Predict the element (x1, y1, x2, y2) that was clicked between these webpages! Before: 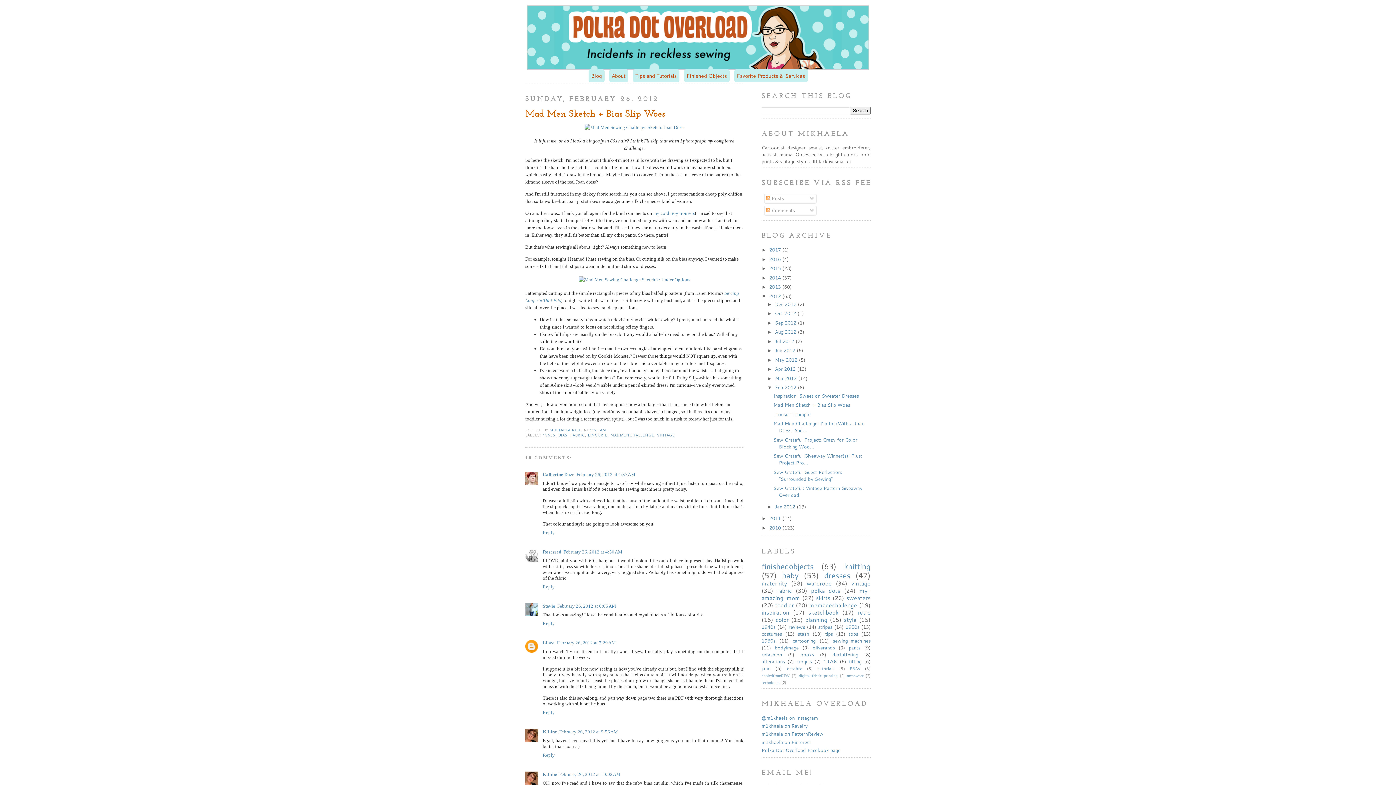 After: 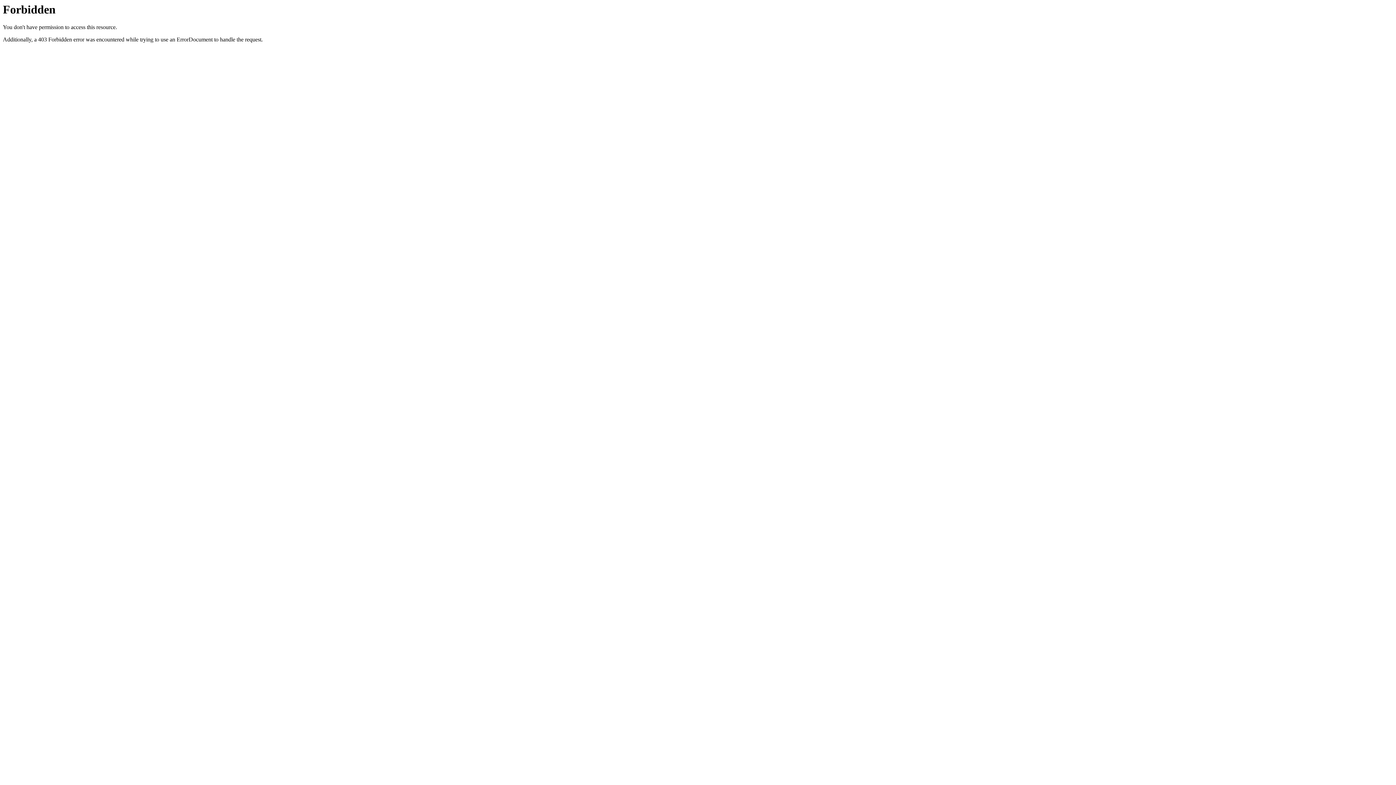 Action: bbox: (761, 731, 823, 737) label: m1khaela on PatternReview